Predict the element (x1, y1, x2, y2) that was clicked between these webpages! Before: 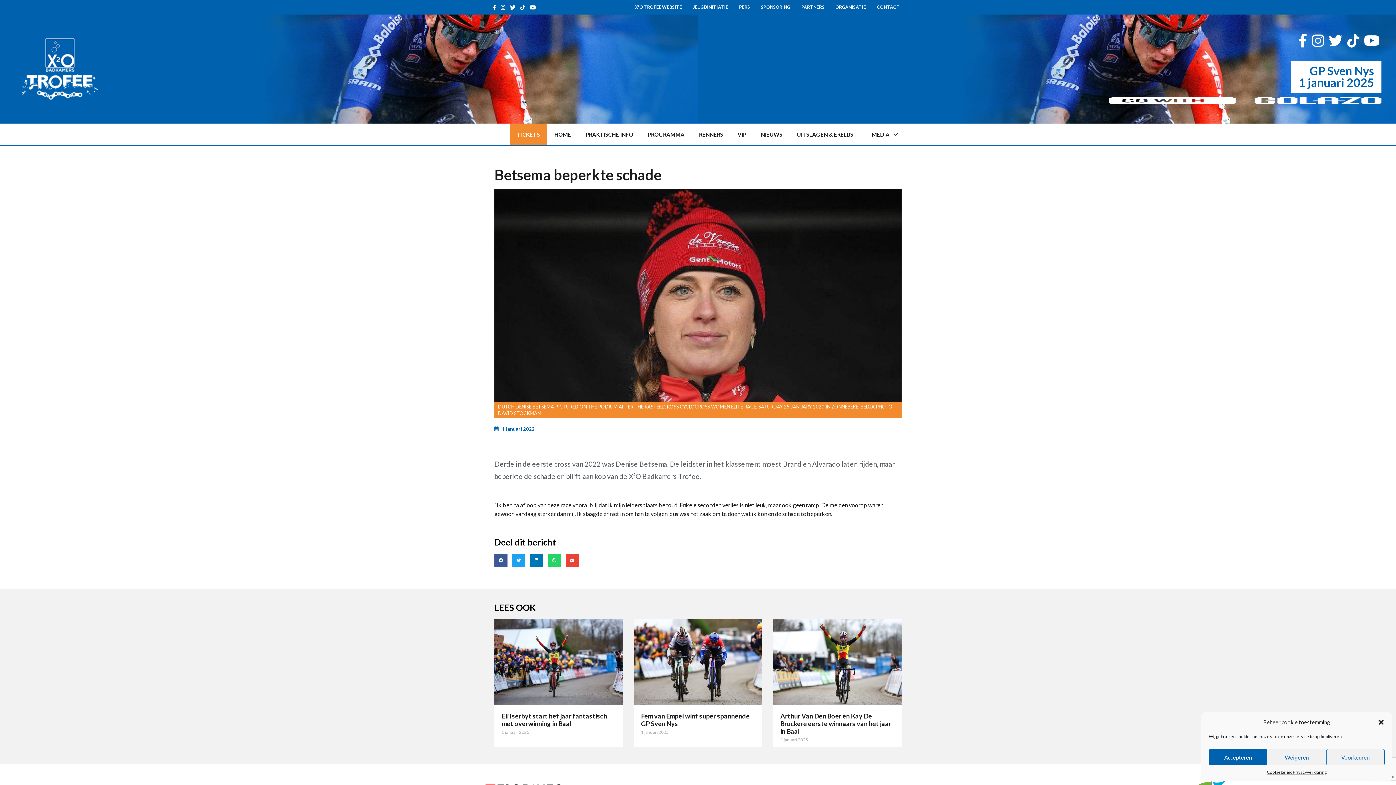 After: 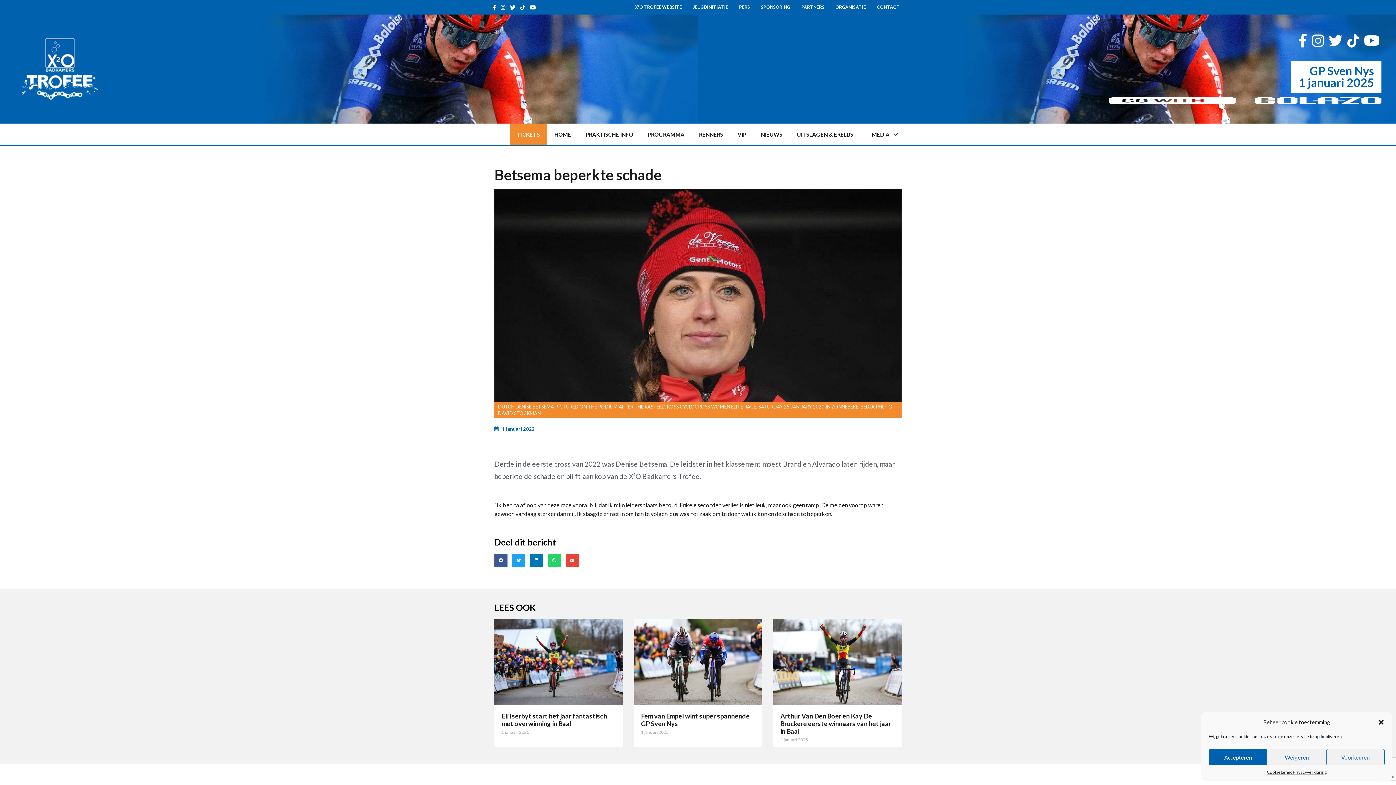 Action: label:   bbox: (1297, 40, 1310, 46)